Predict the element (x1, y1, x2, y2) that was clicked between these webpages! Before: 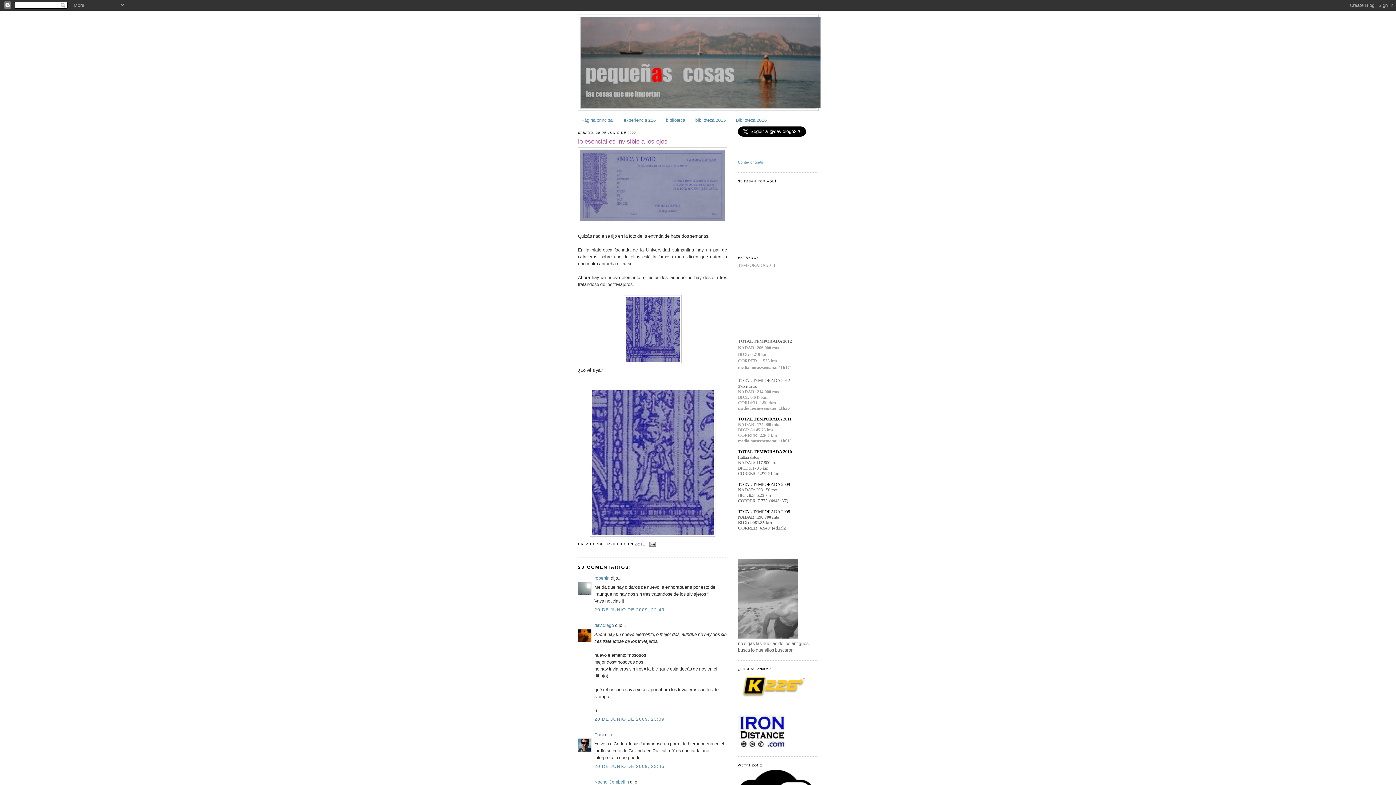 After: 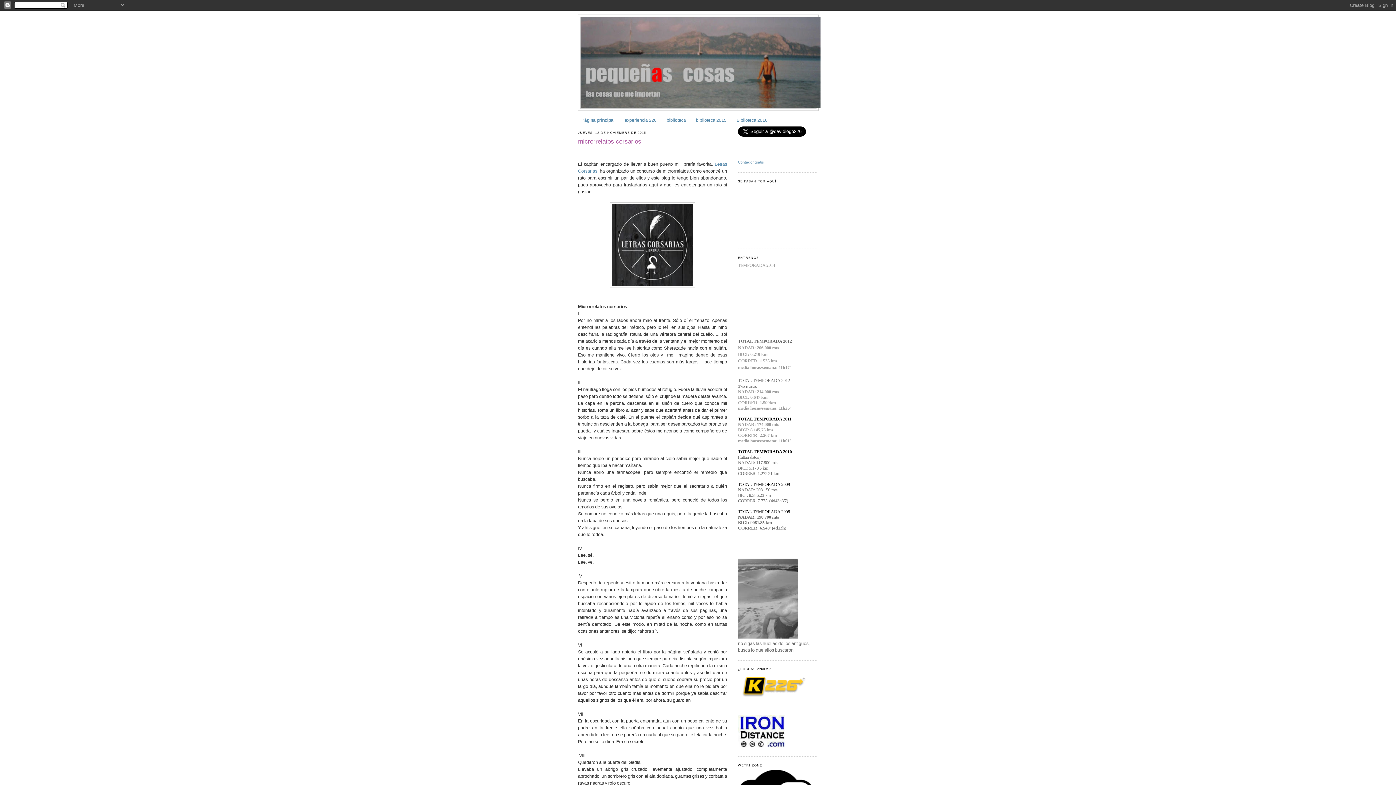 Action: bbox: (581, 117, 613, 123) label: Página principal